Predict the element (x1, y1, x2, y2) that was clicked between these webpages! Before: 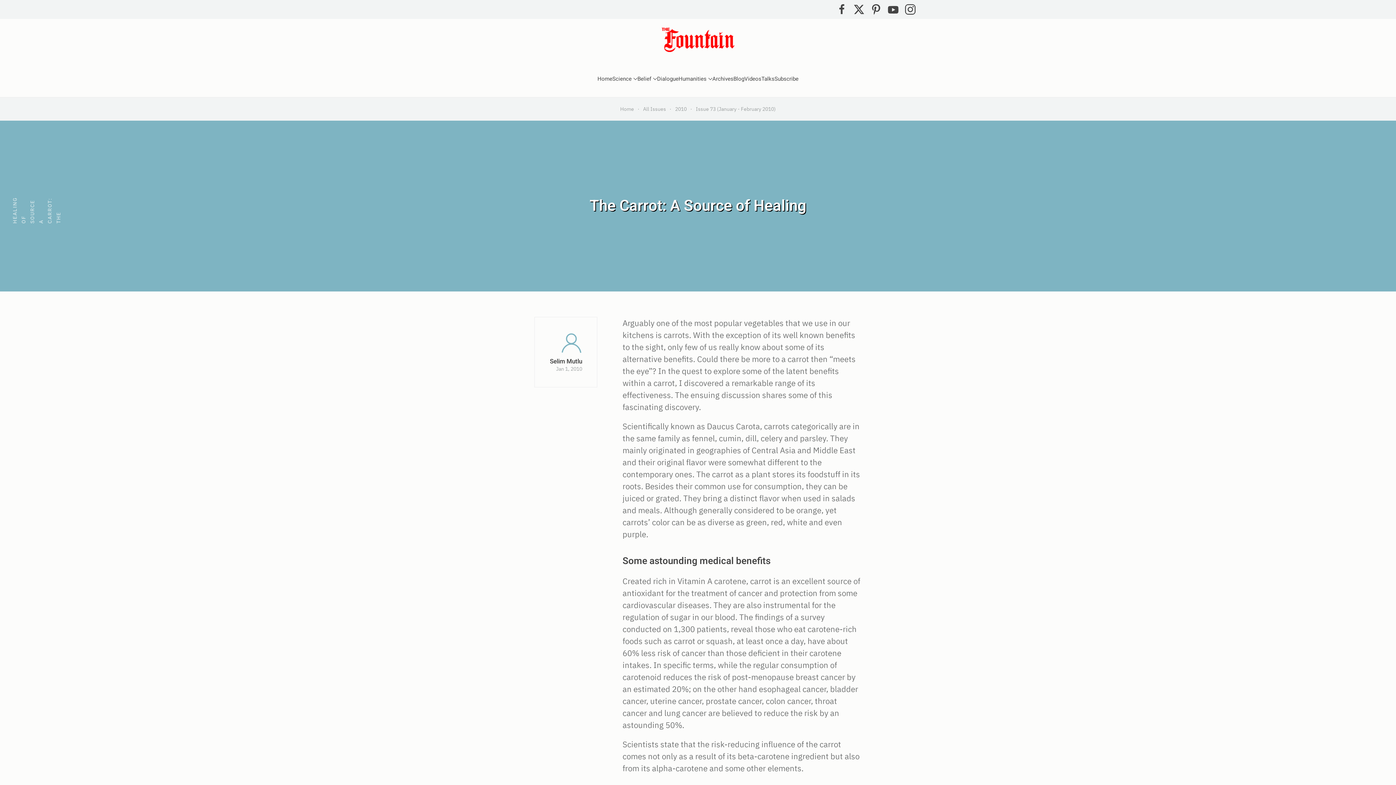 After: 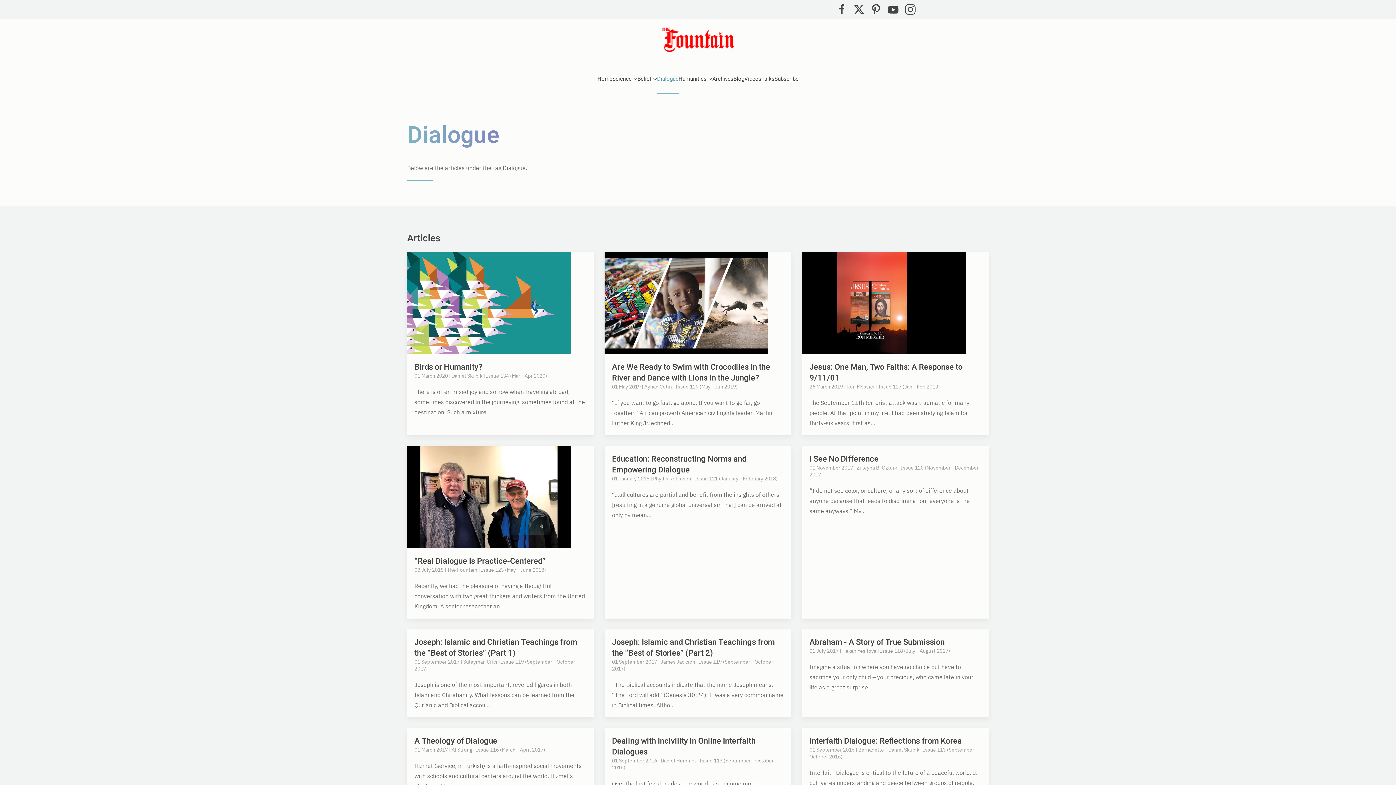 Action: bbox: (657, 64, 678, 93) label: Dialogue